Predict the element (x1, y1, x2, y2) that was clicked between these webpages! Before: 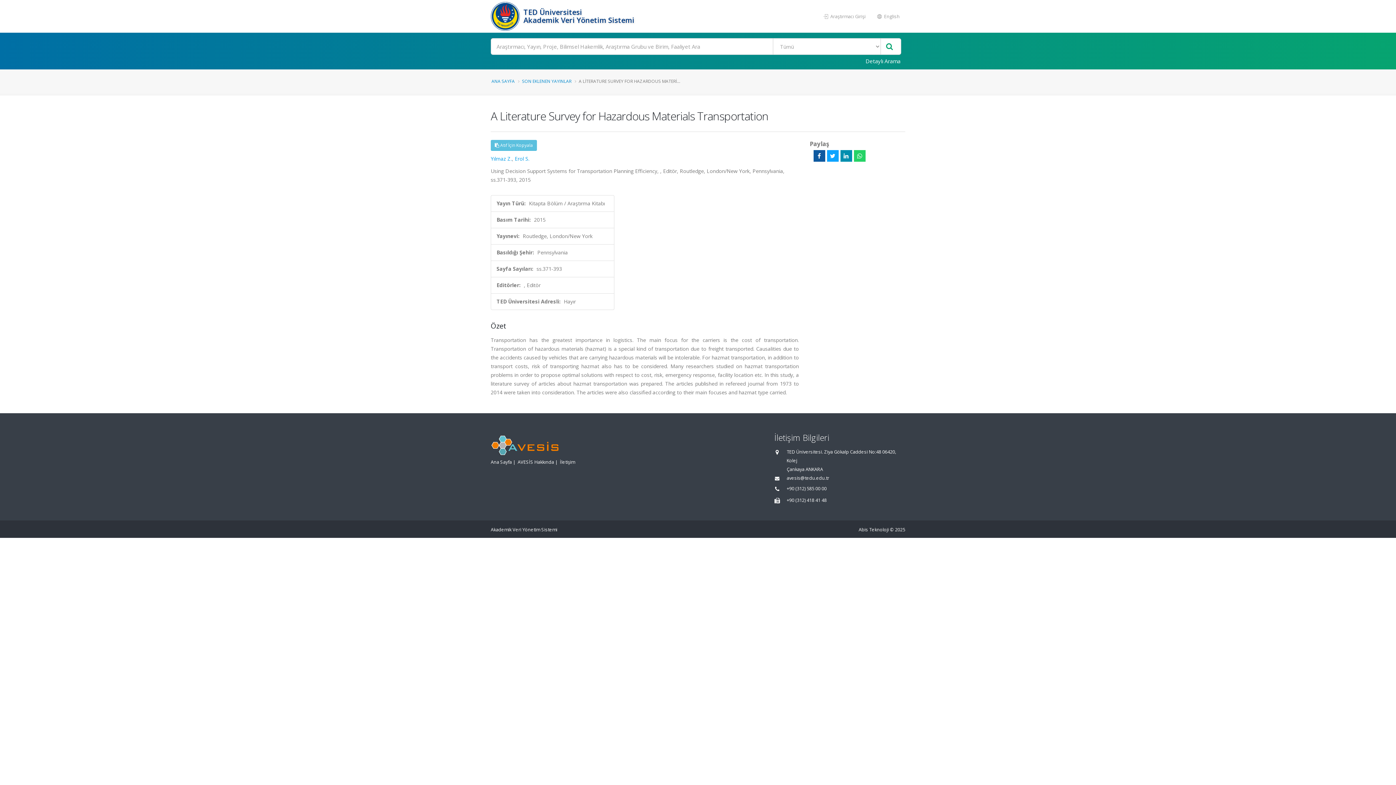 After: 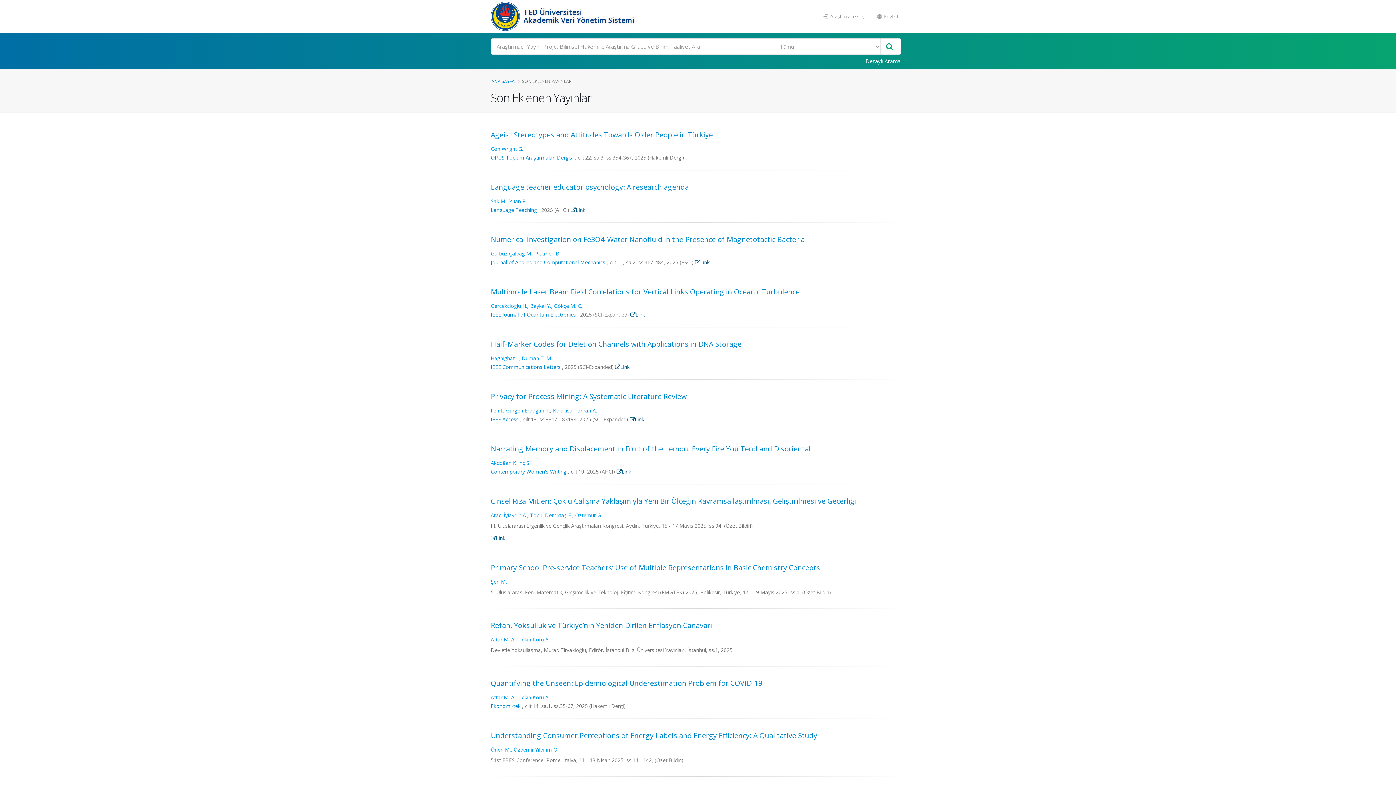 Action: bbox: (522, 78, 571, 84) label: SON EKLENEN YAYINLAR